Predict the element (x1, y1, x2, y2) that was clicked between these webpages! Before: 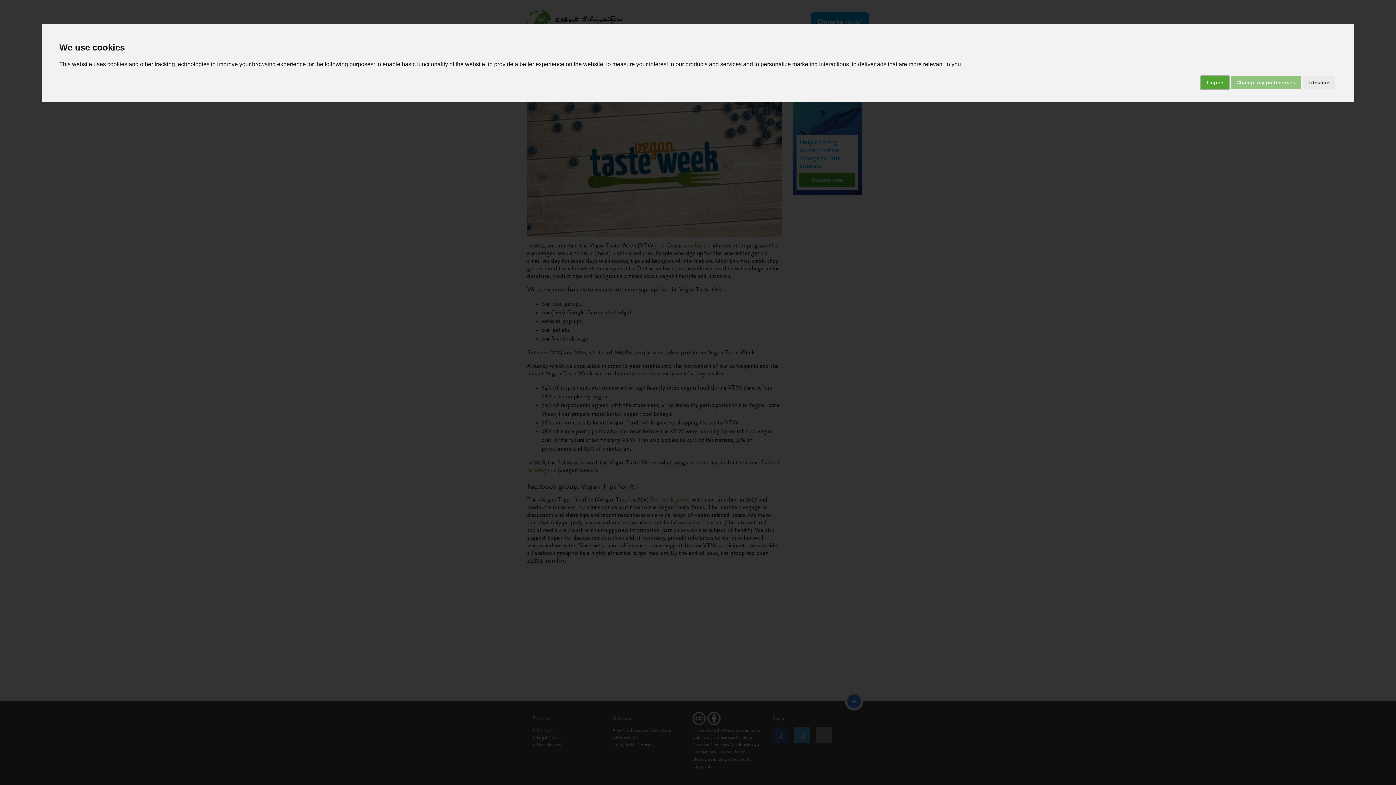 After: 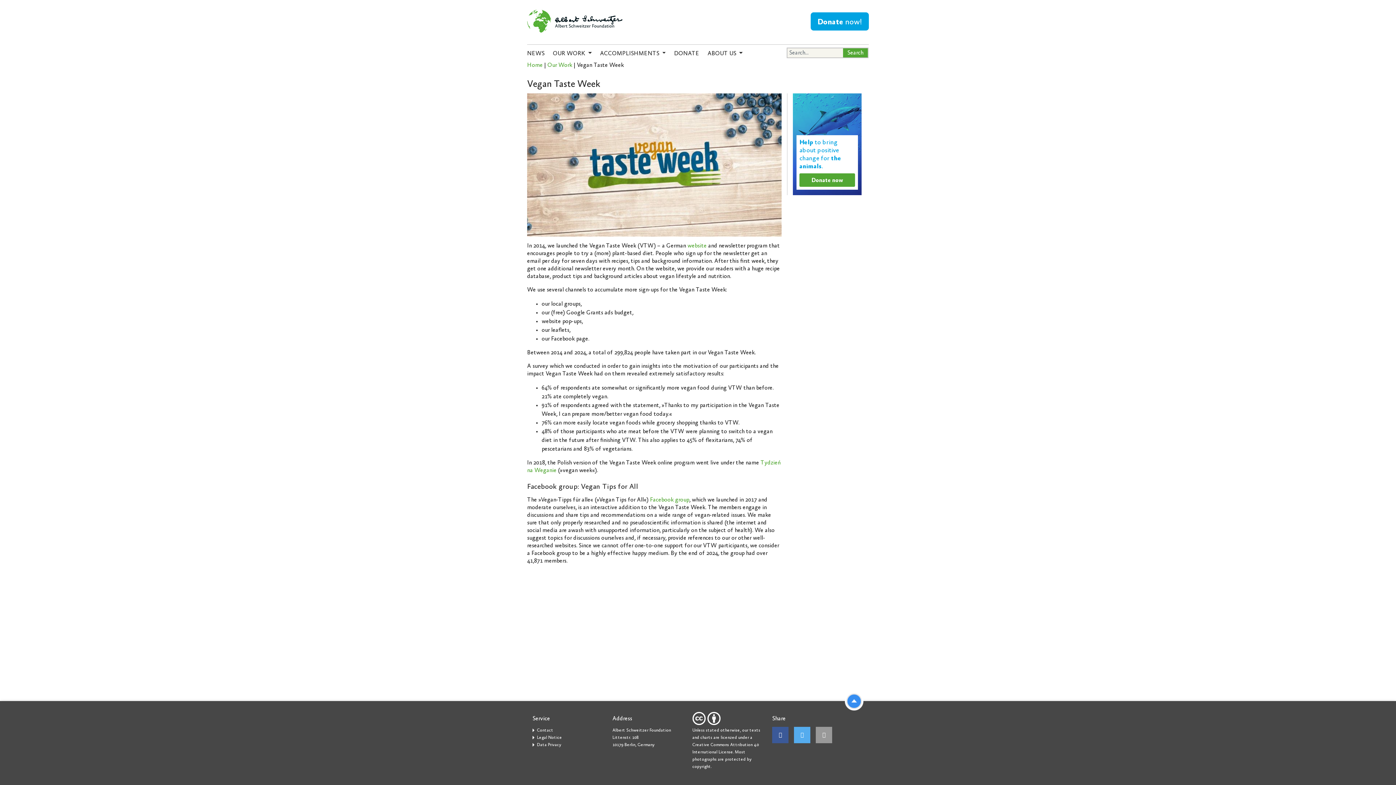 Action: bbox: (1302, 75, 1335, 89) label: I decline